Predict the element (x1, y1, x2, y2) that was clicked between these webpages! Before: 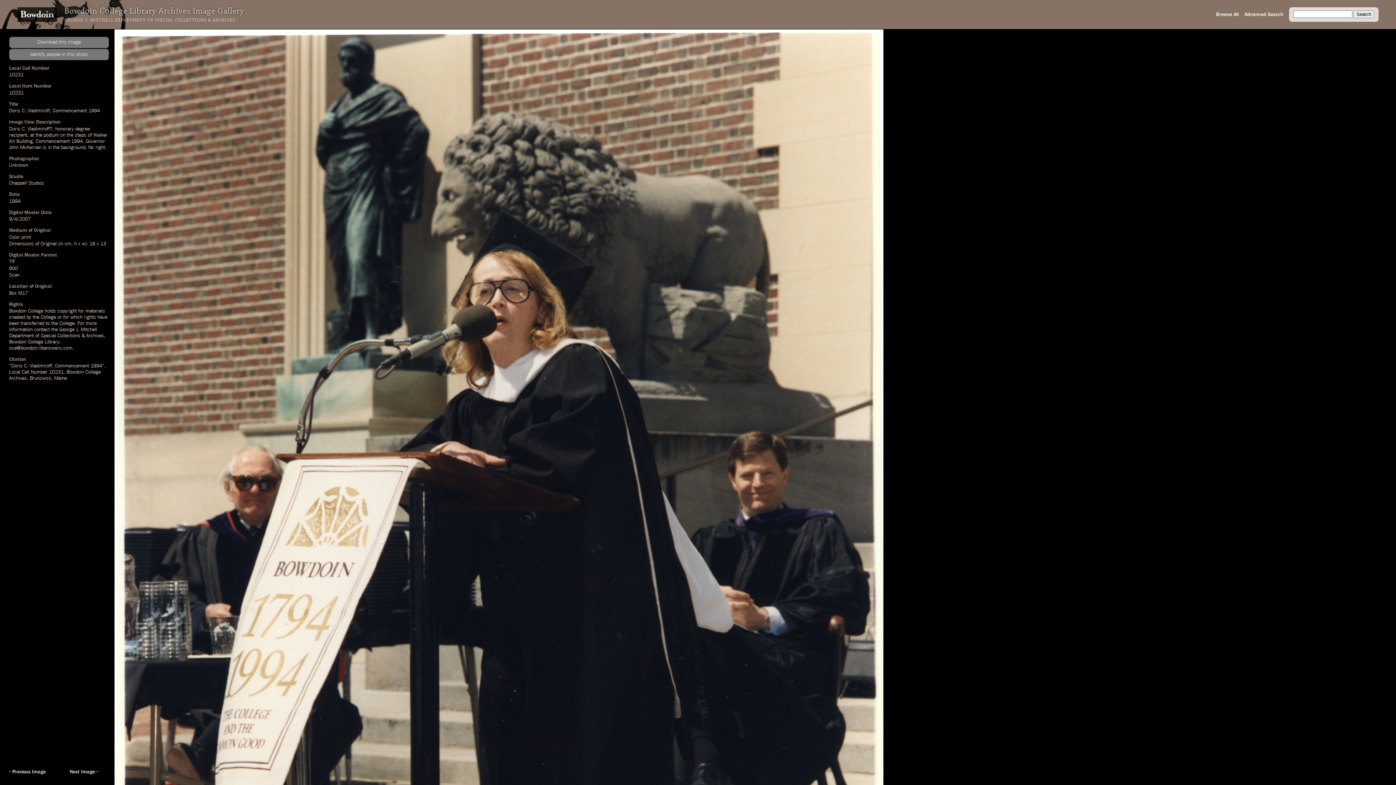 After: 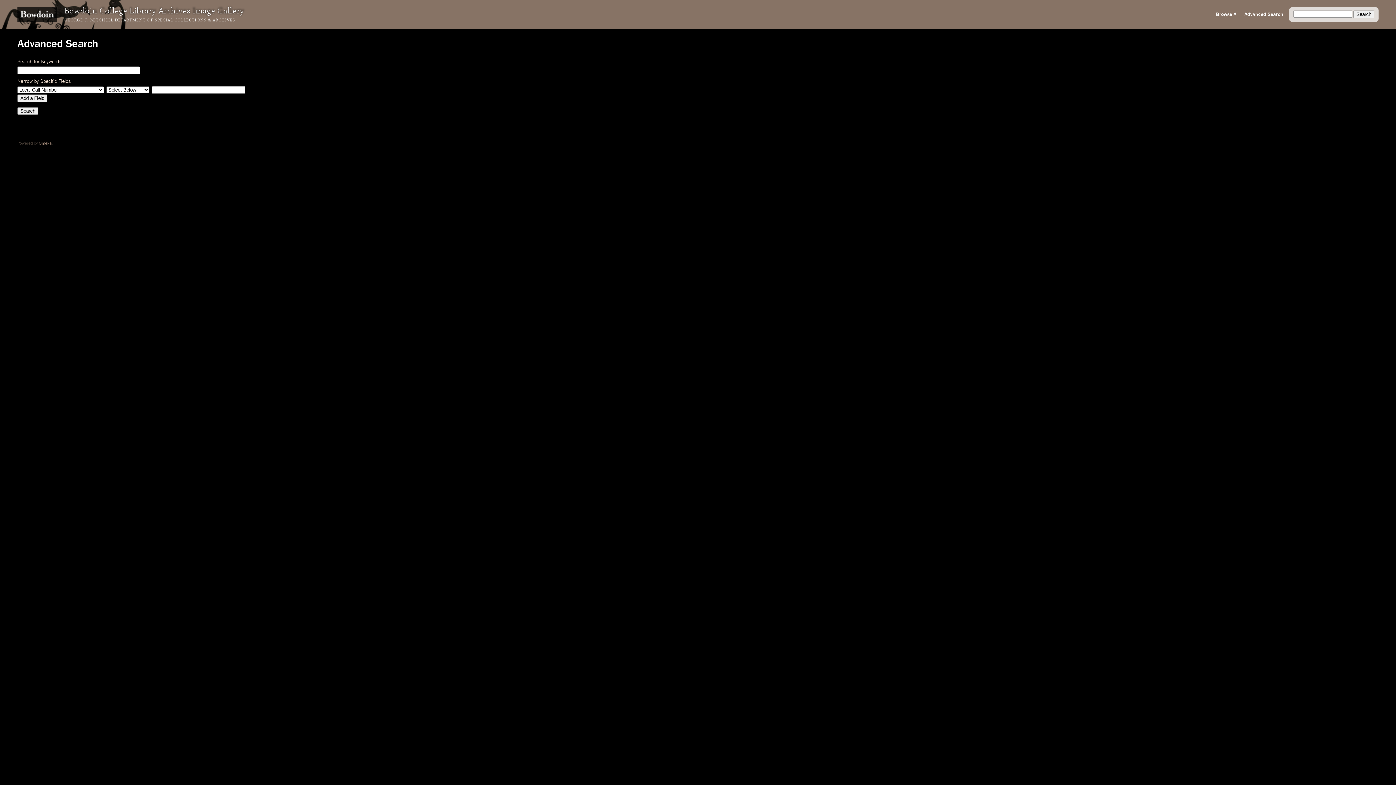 Action: bbox: (1244, 7, 1283, 21) label: Advanced Search